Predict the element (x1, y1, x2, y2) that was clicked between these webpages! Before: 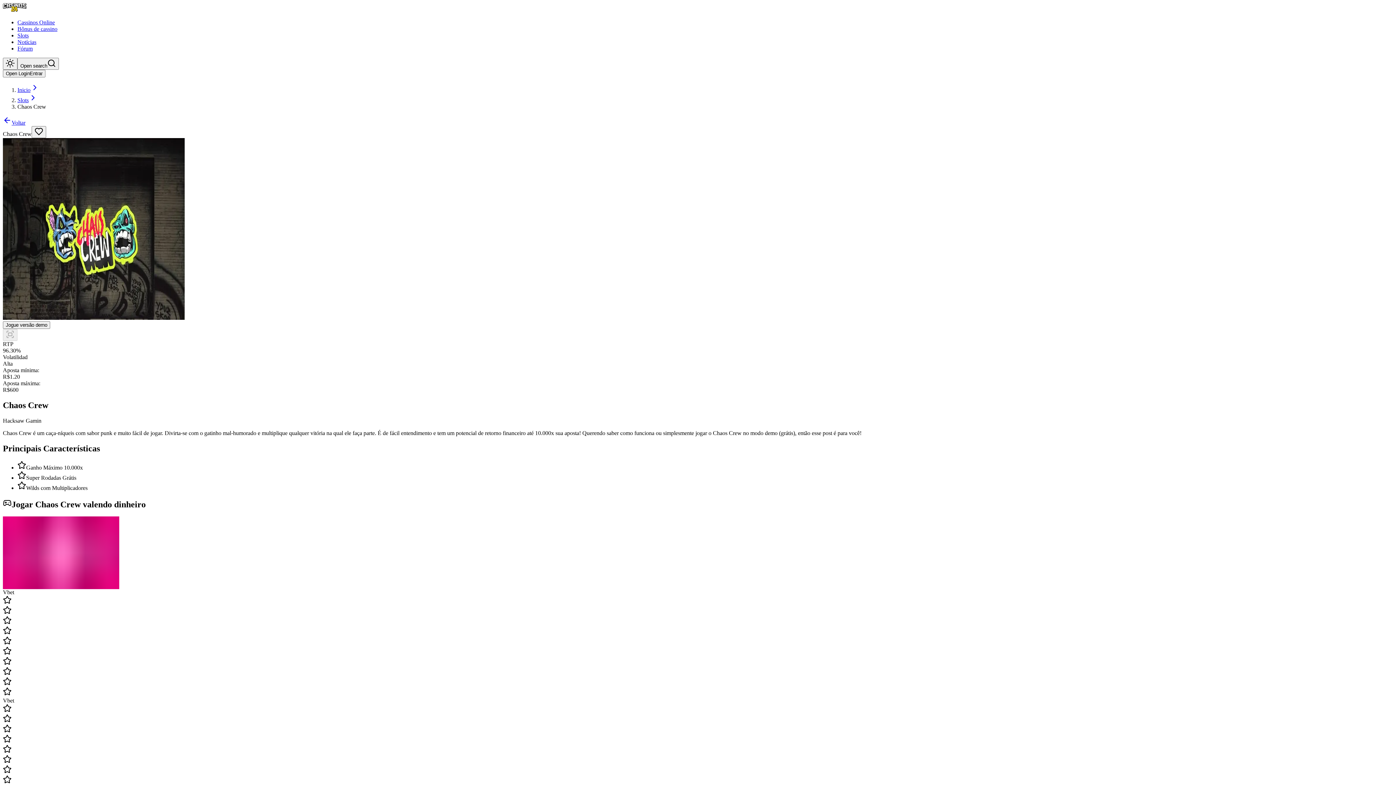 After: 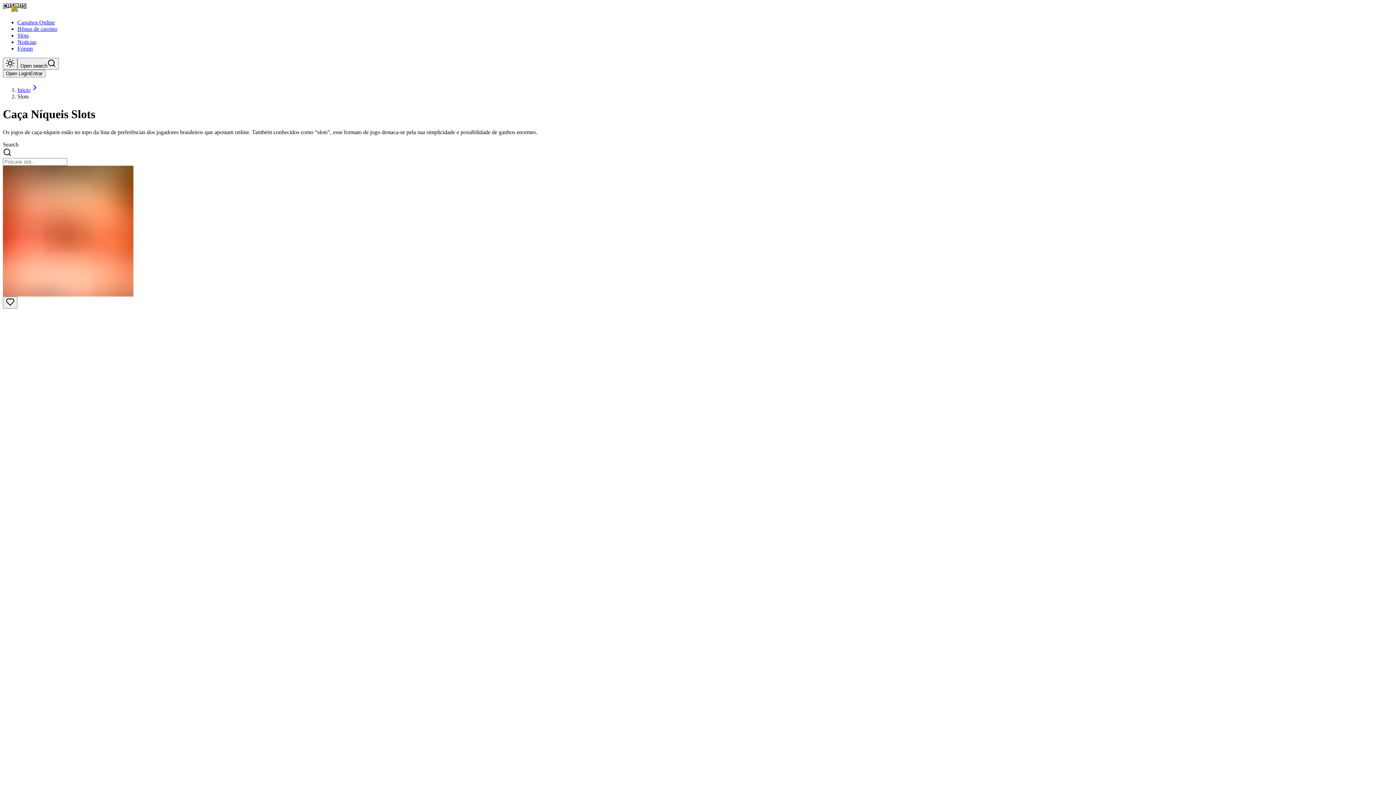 Action: bbox: (17, 32, 28, 38) label: Slots